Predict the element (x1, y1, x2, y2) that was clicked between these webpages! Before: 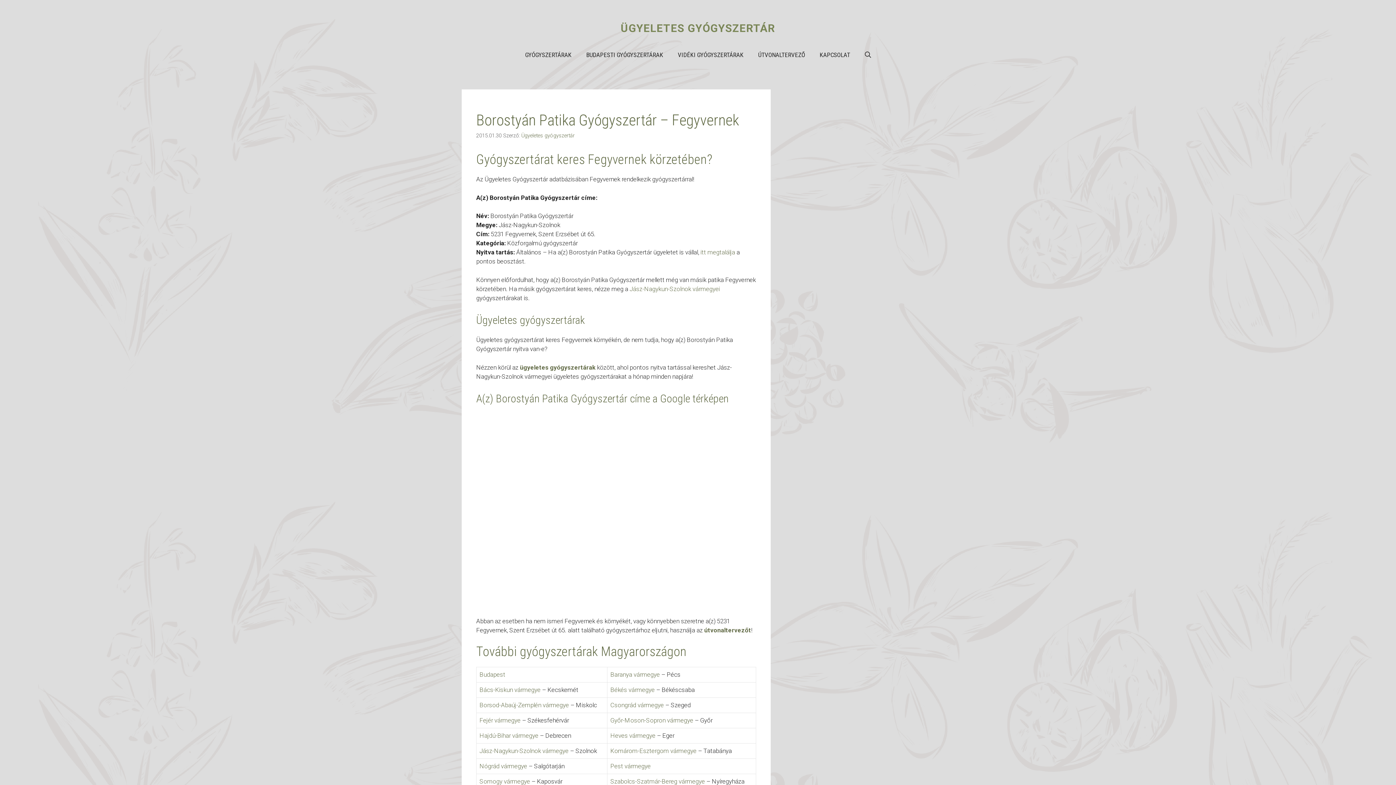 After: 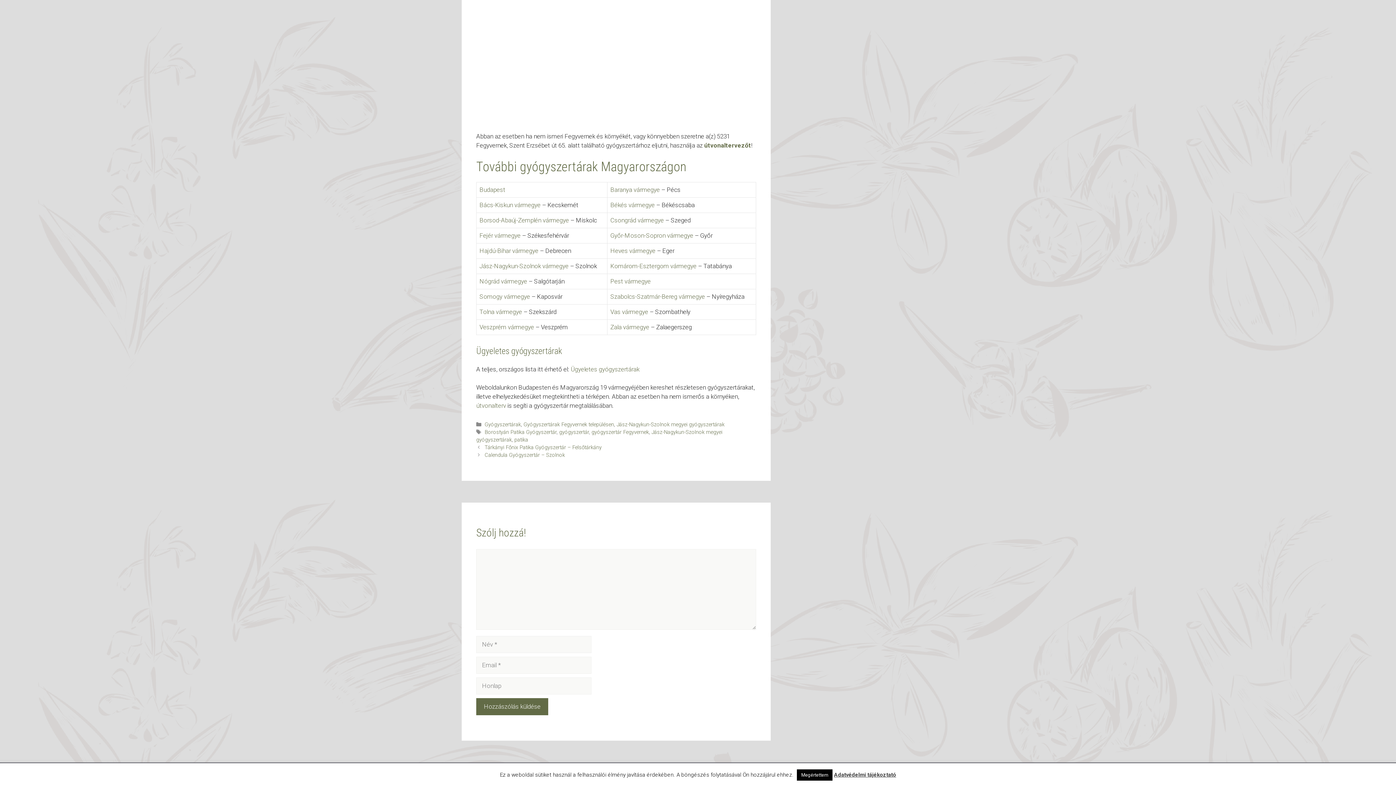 Action: label: Jász-Nagykun-Szolnok vármegyei bbox: (629, 285, 720, 292)